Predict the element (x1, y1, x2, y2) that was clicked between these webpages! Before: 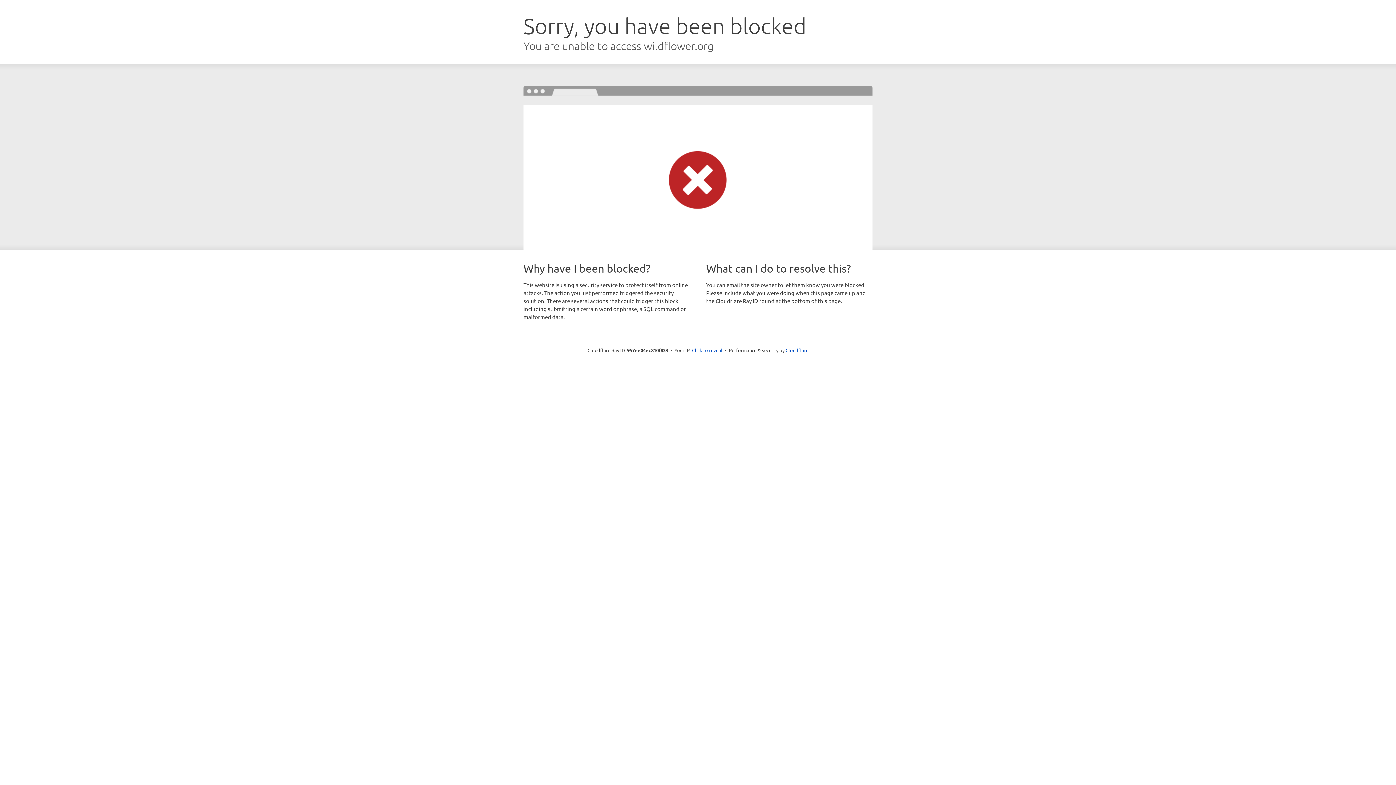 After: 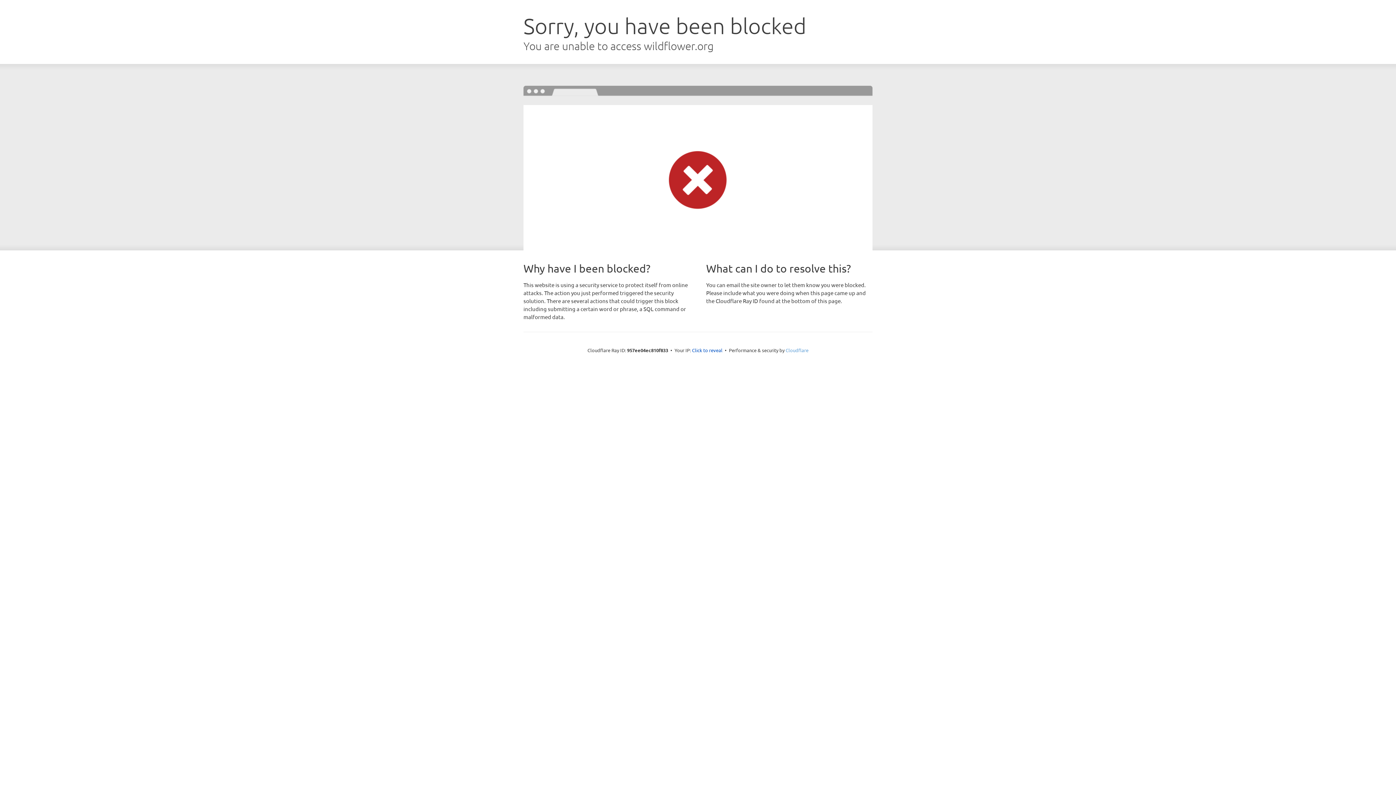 Action: bbox: (785, 347, 808, 353) label: Cloudflare